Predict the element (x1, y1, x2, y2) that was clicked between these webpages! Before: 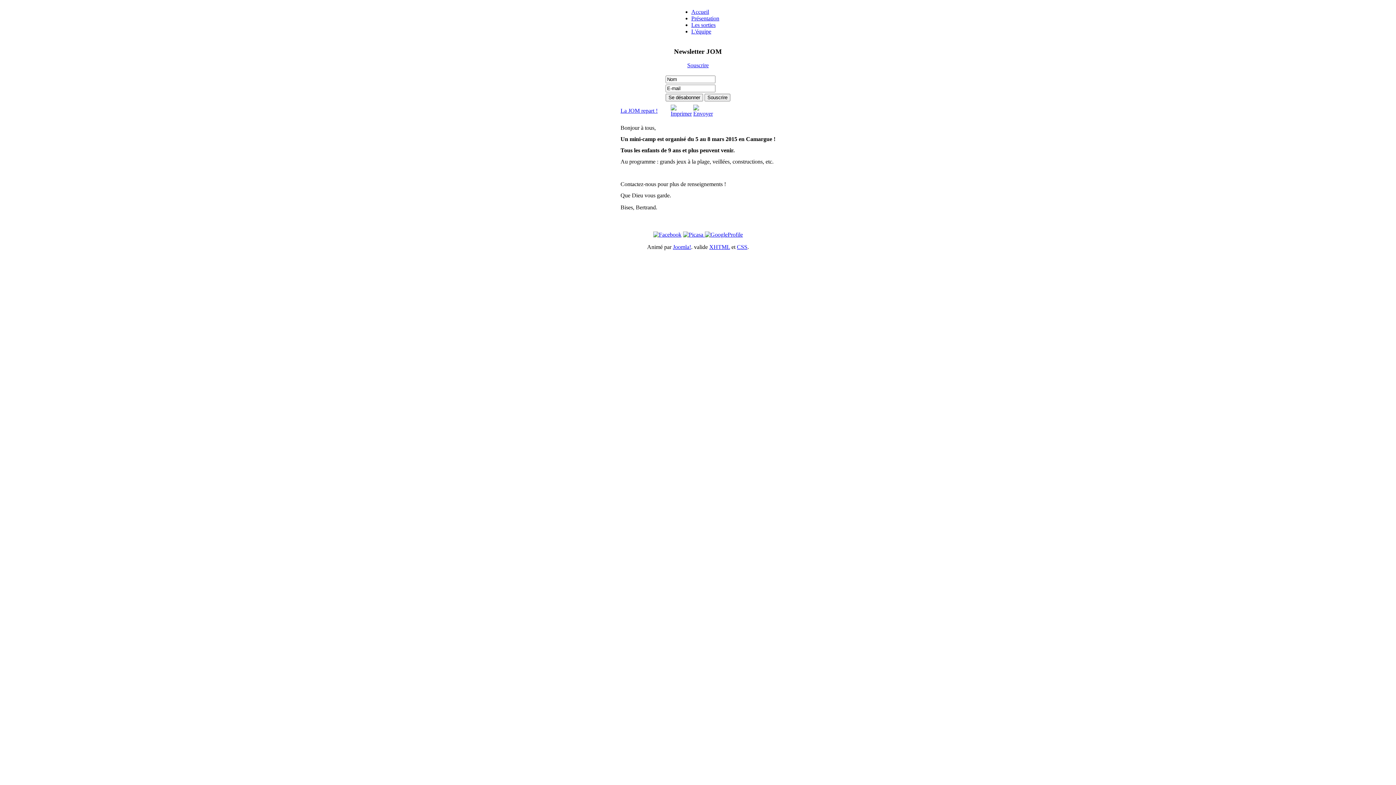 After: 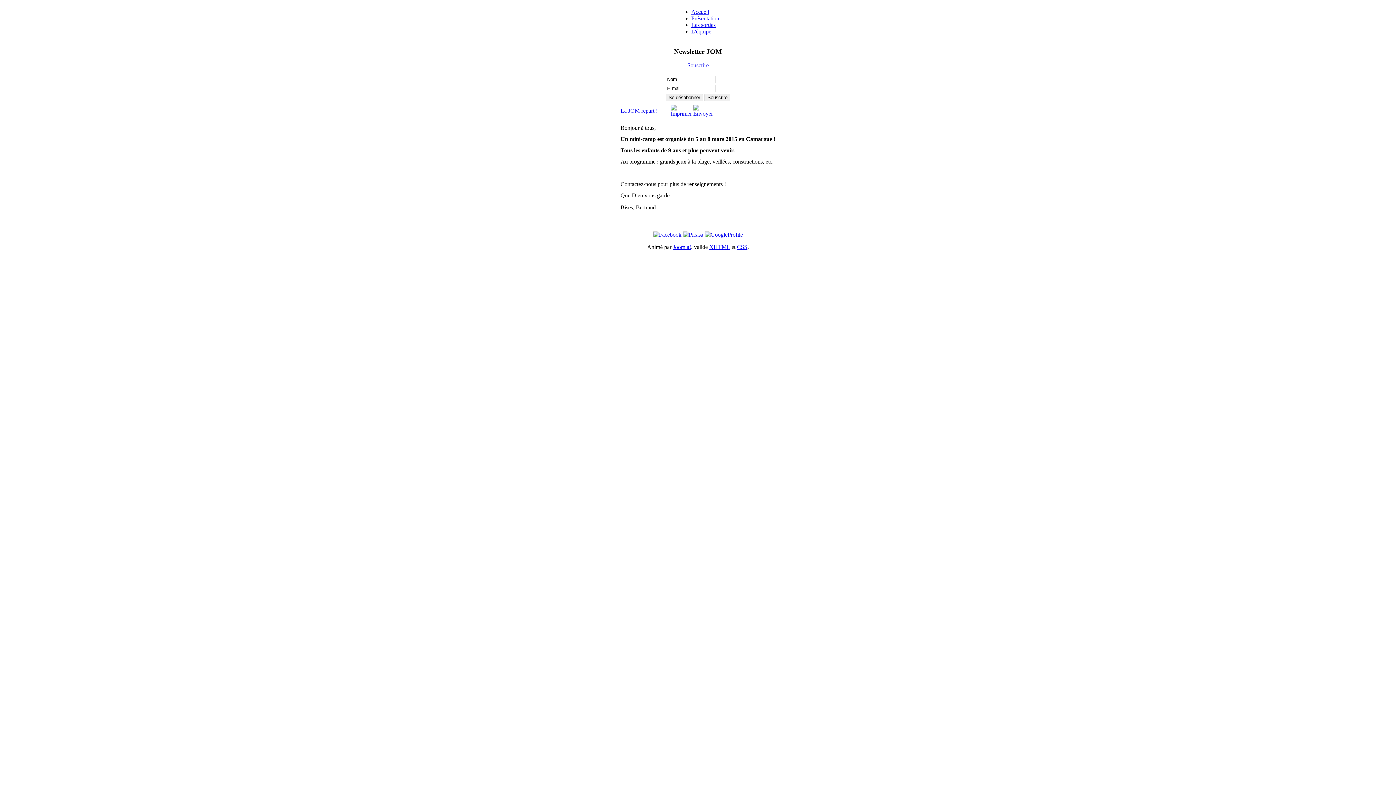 Action: label: La JOM repart ! bbox: (620, 107, 657, 113)